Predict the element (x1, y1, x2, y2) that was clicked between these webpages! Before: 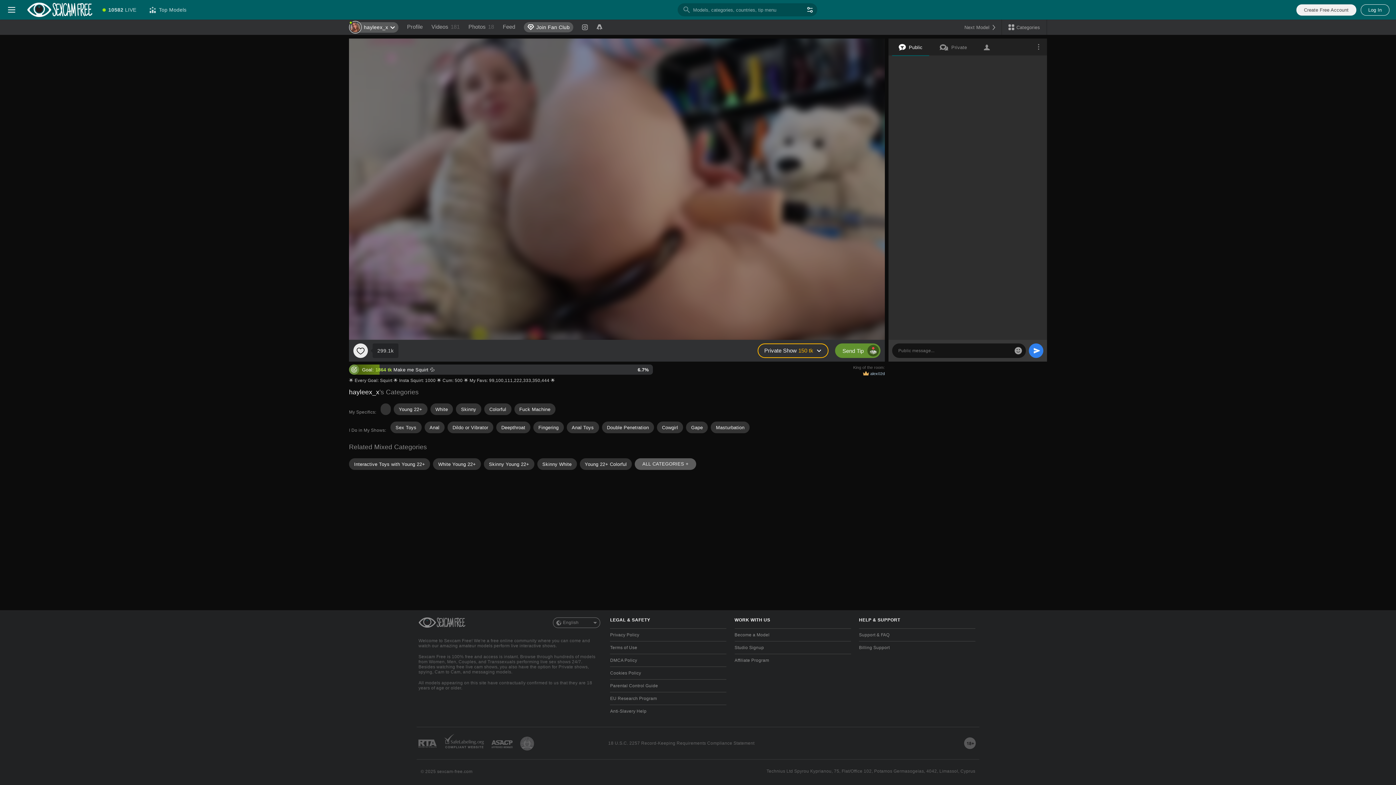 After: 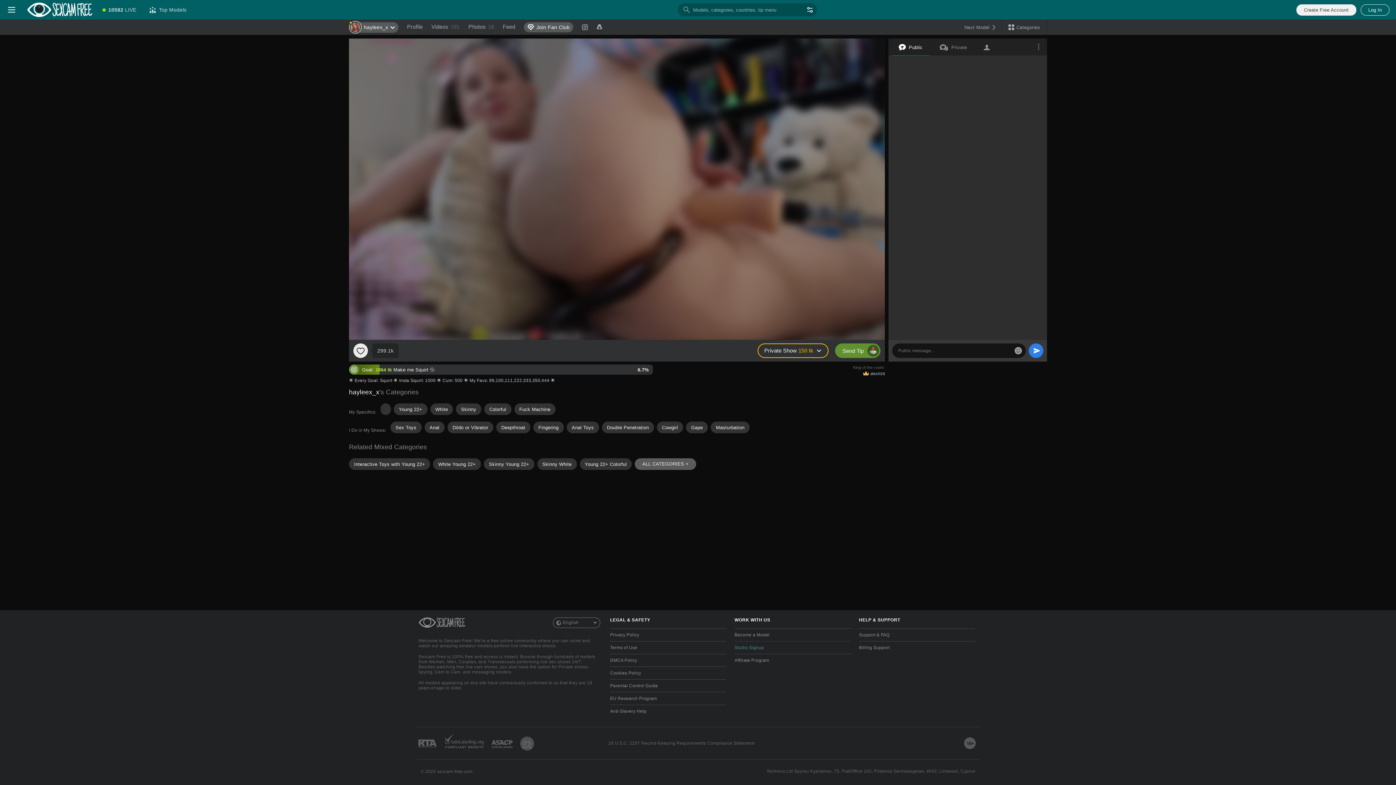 Action: label: Studio Signup bbox: (734, 641, 851, 654)